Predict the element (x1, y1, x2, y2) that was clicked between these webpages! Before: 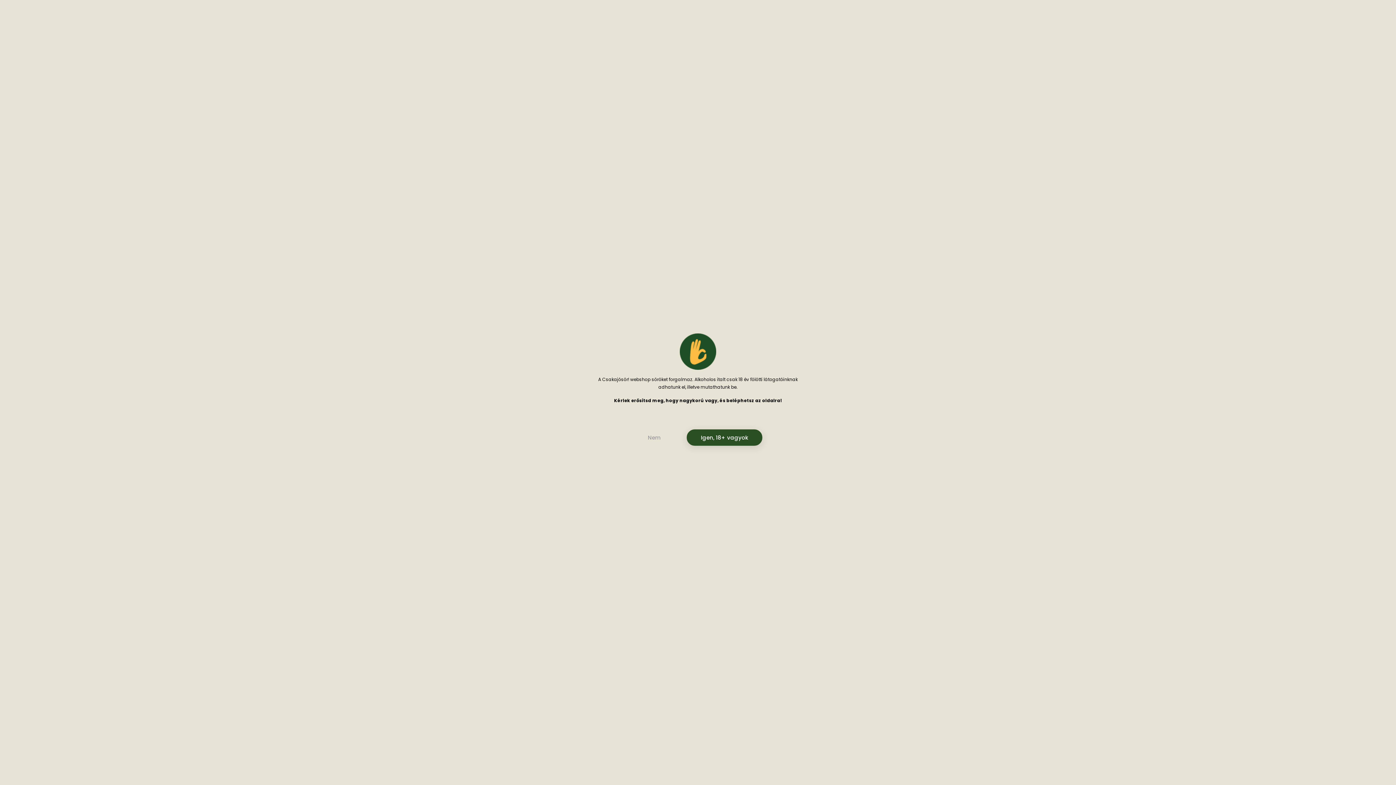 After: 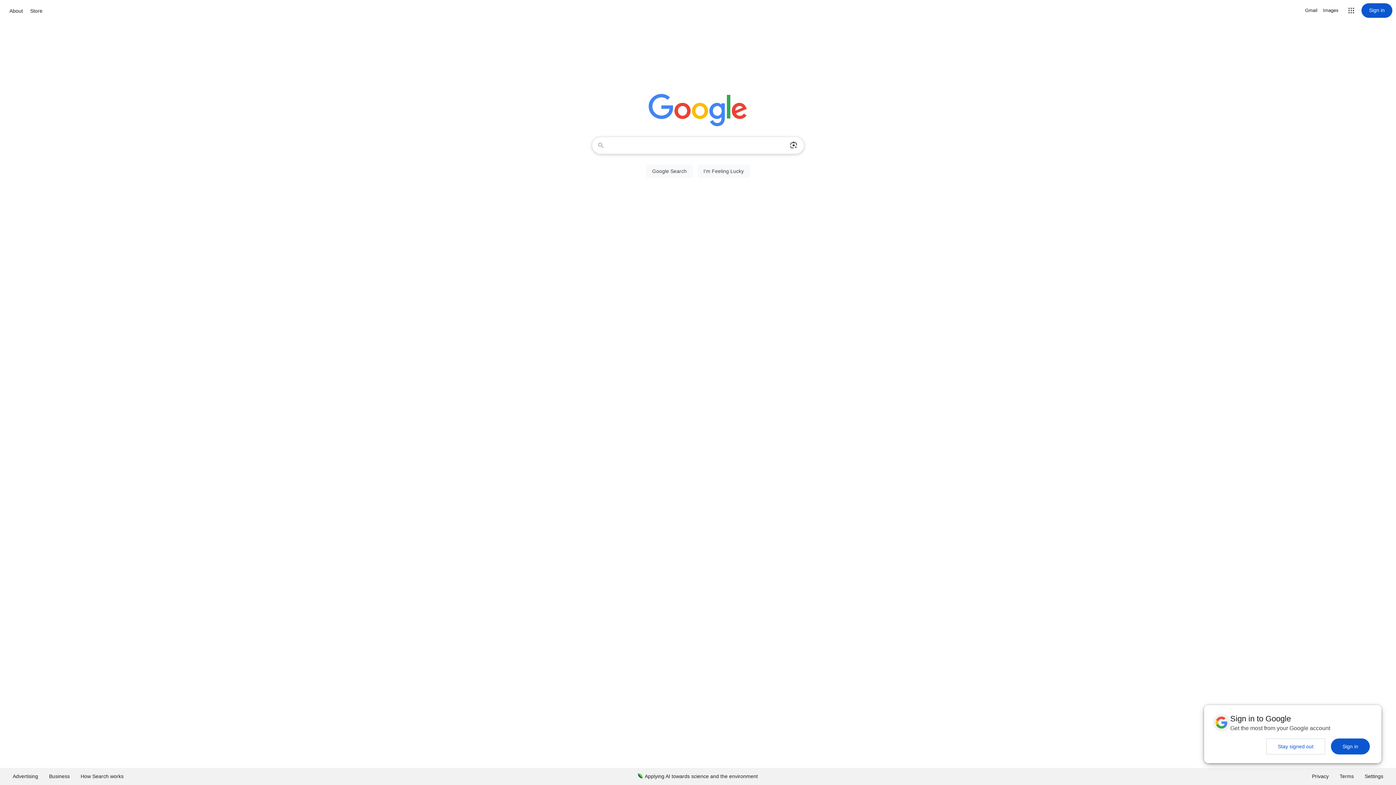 Action: bbox: (633, 429, 675, 446) label: Nem